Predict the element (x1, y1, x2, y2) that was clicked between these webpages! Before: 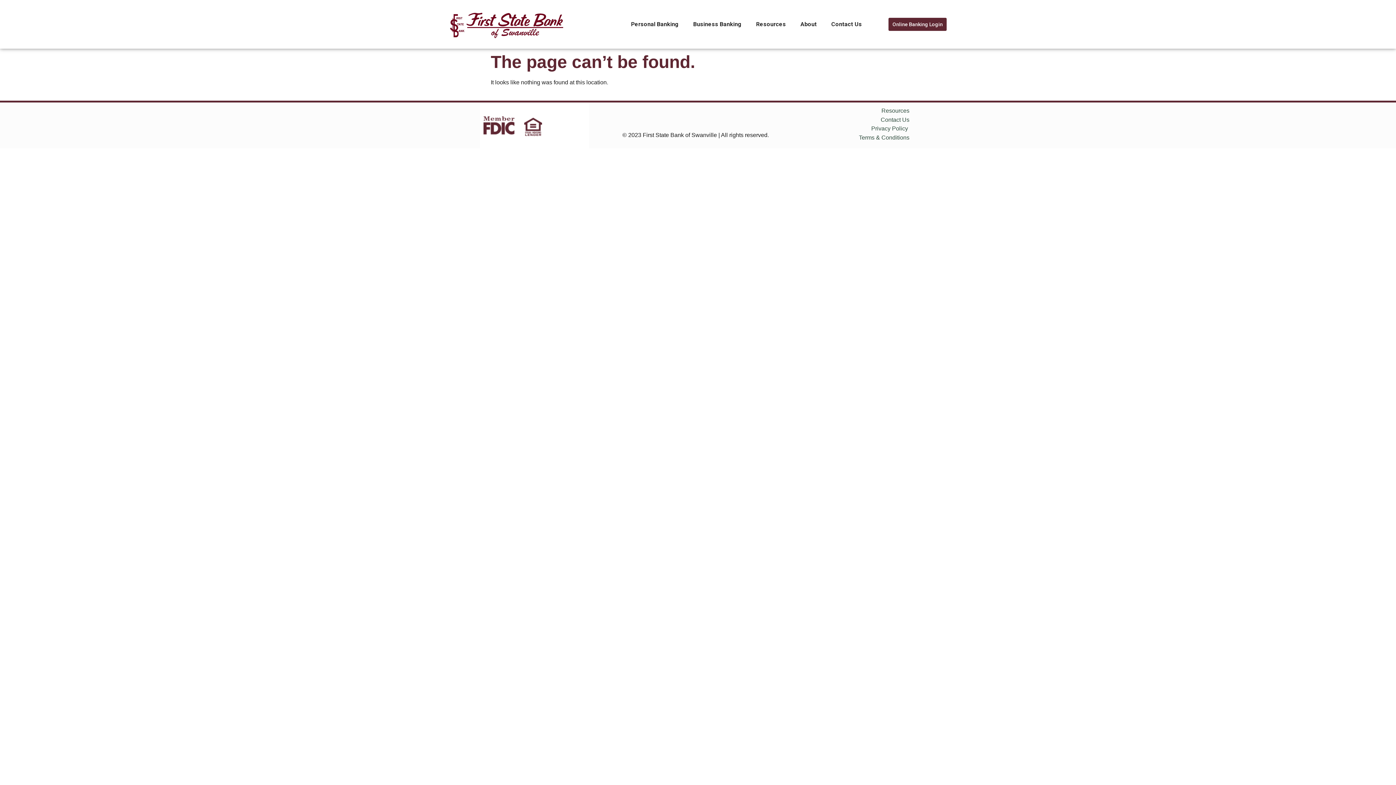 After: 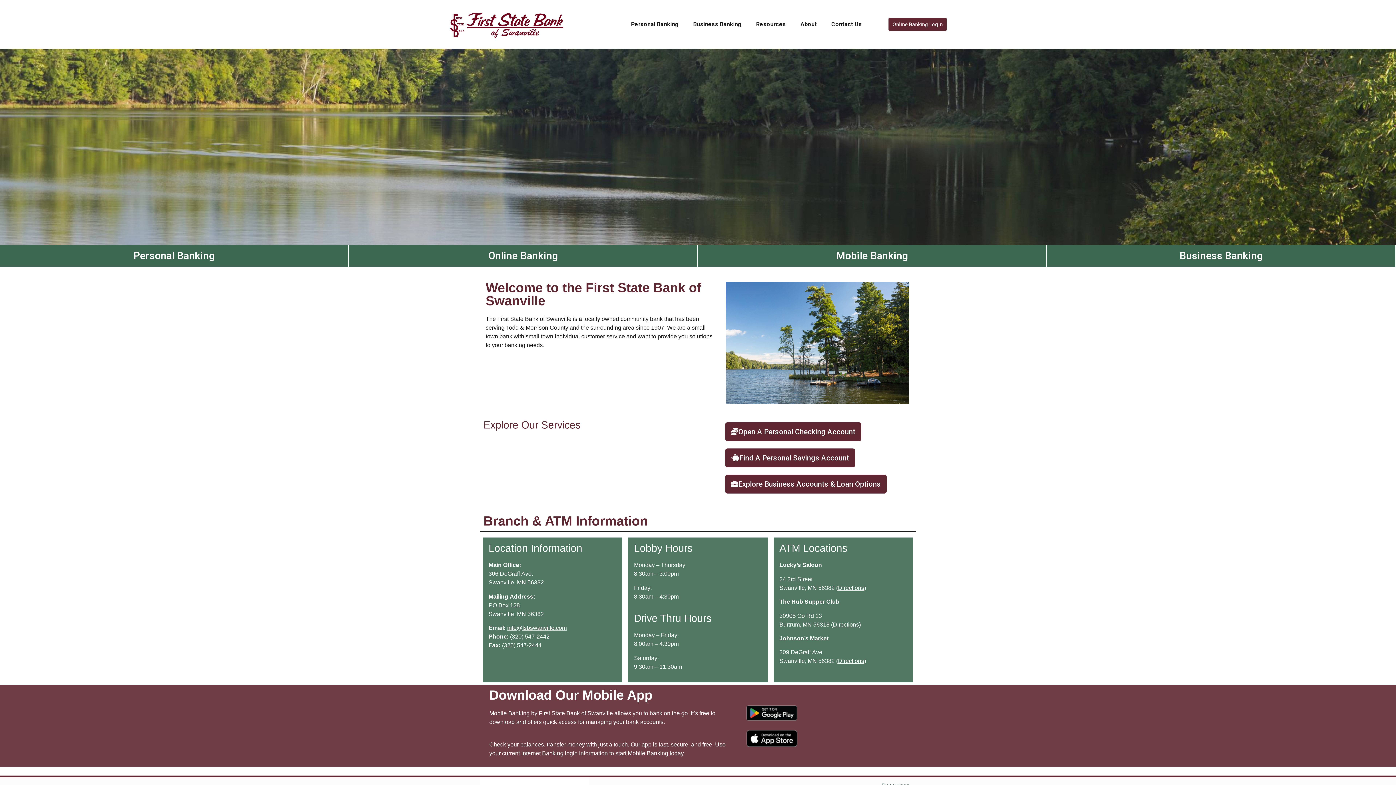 Action: bbox: (442, 6, 568, 42)